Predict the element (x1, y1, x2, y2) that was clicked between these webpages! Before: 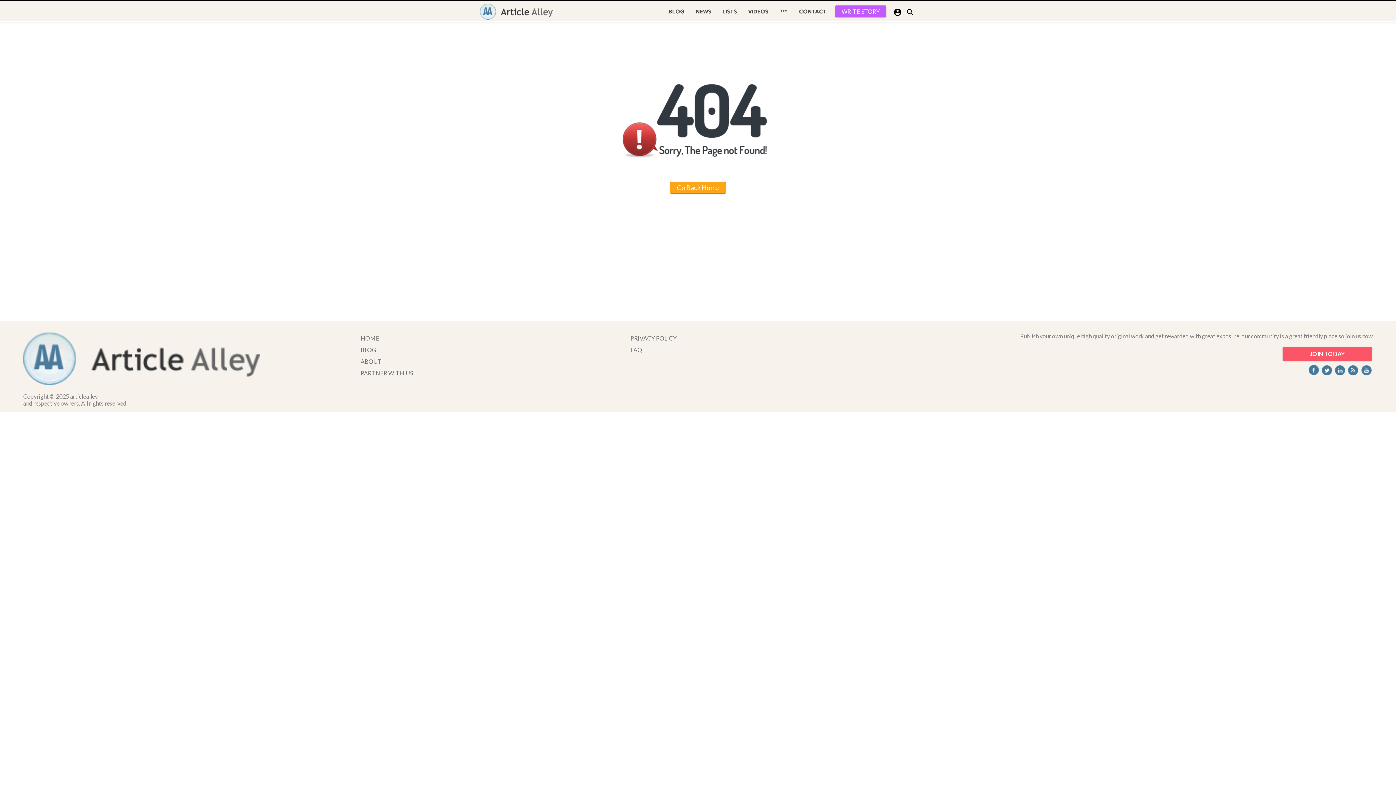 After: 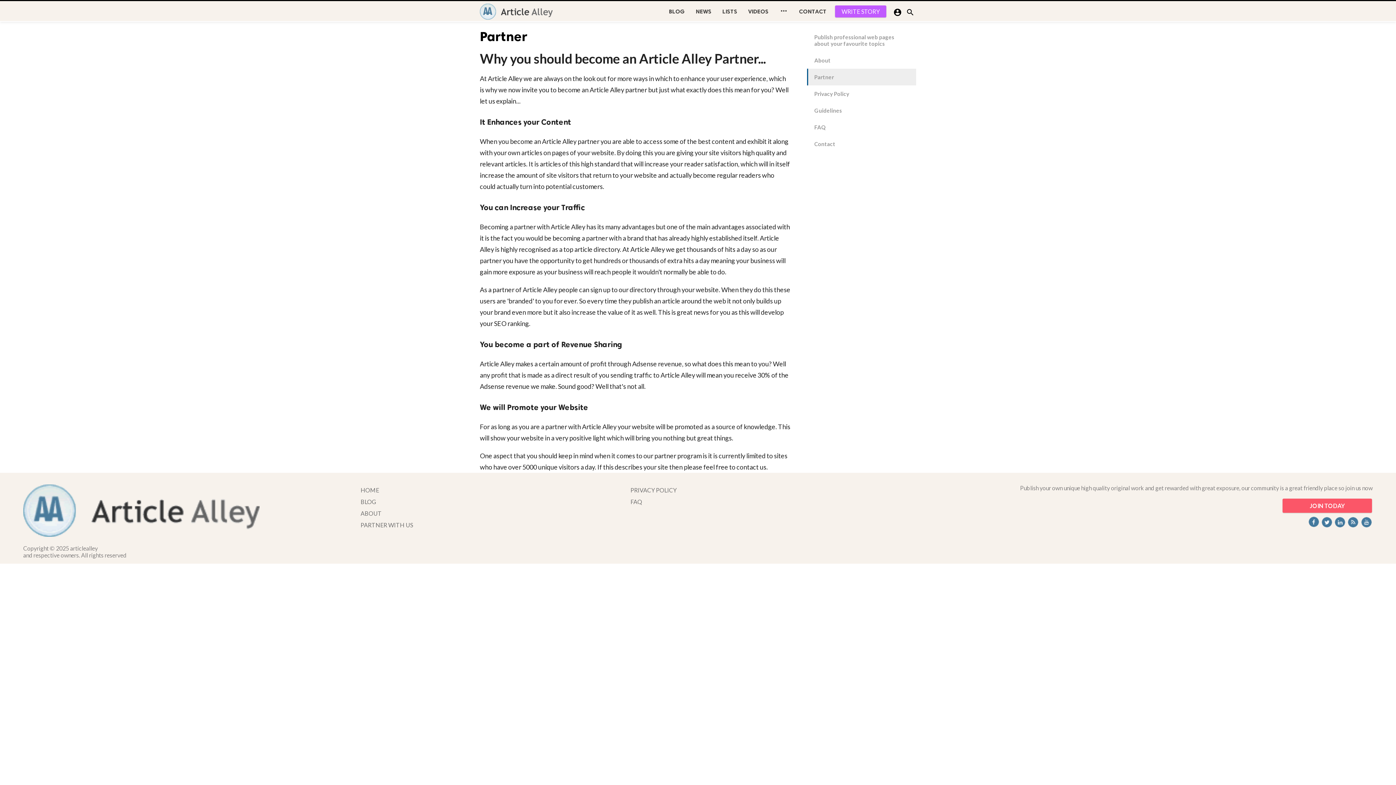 Action: label: PARTNER WITH US bbox: (360, 369, 413, 376)